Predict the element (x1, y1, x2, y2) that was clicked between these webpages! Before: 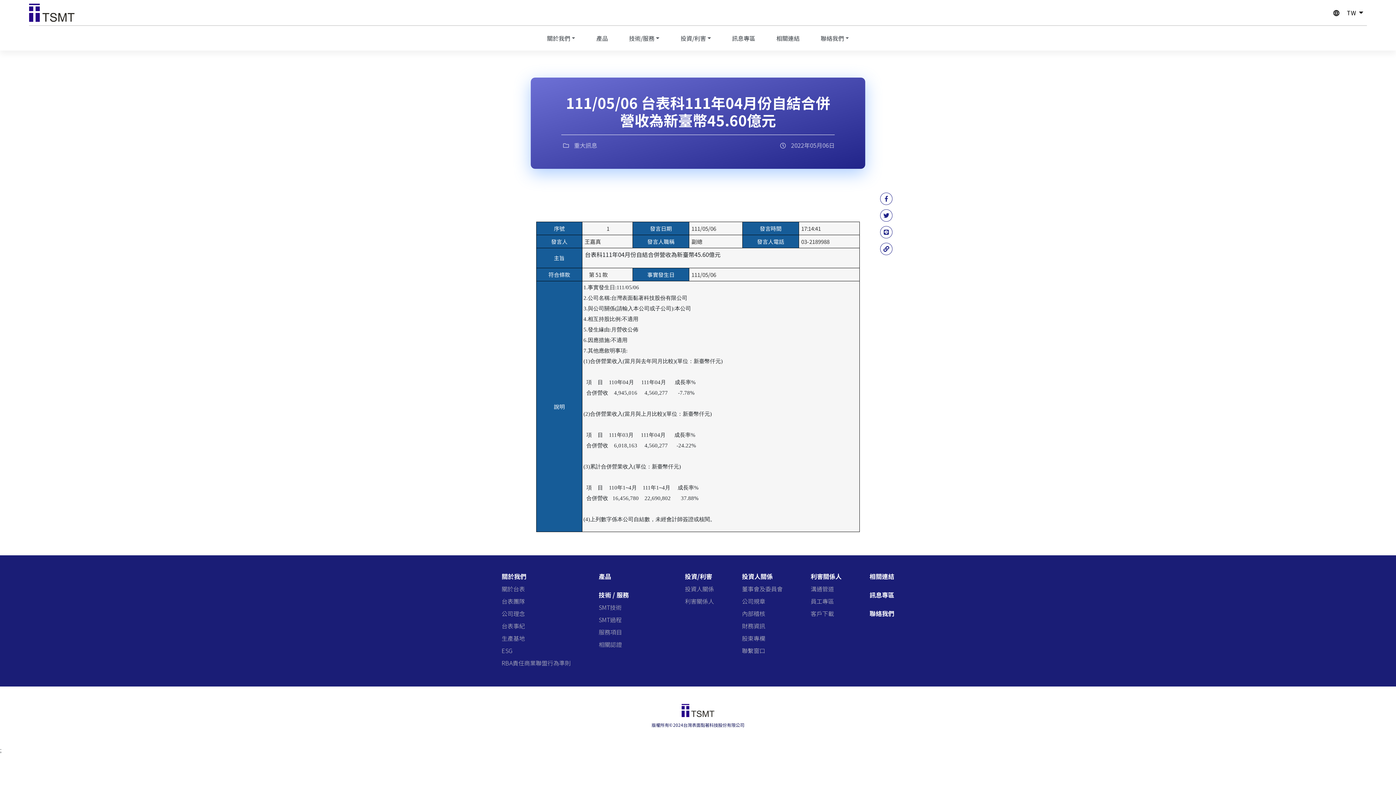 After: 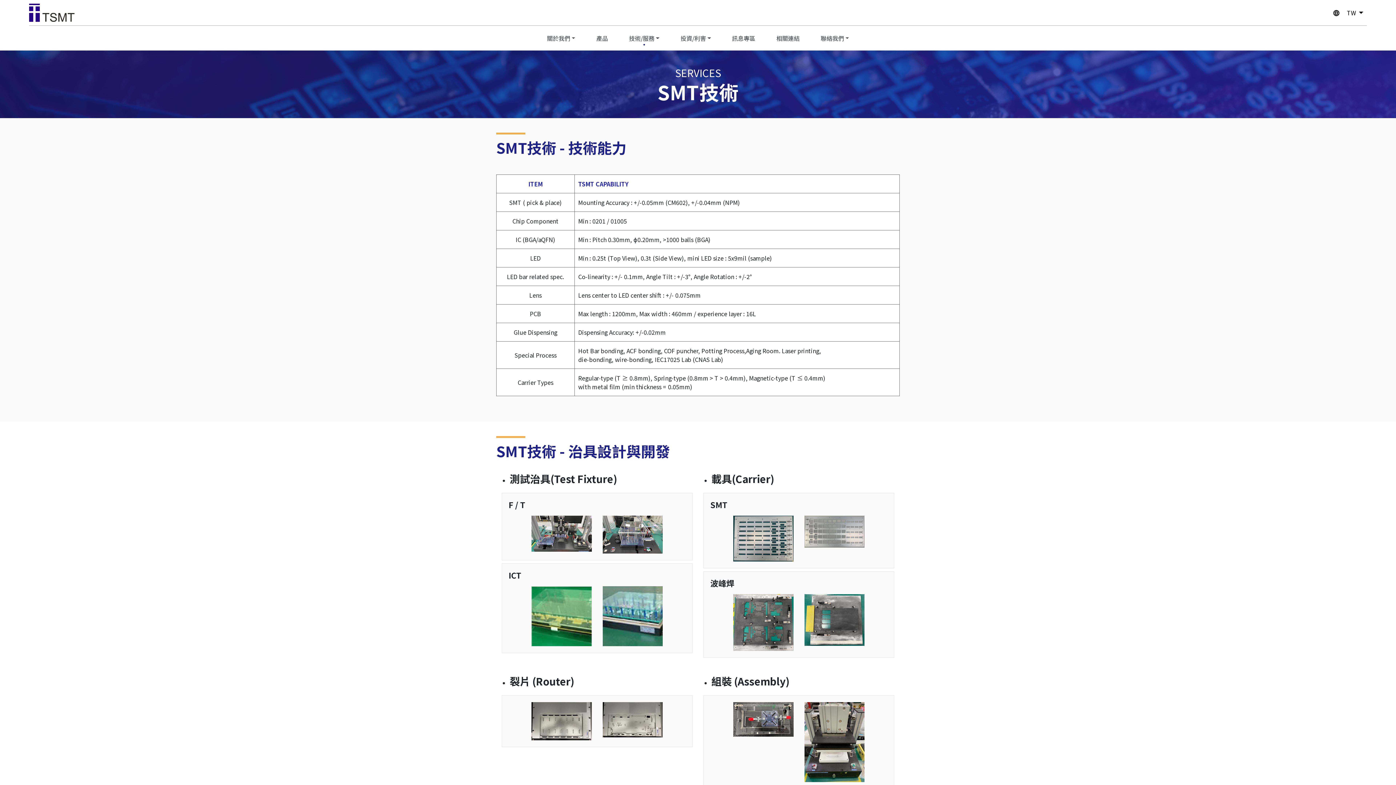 Action: label: SMT技術 bbox: (598, 601, 629, 613)